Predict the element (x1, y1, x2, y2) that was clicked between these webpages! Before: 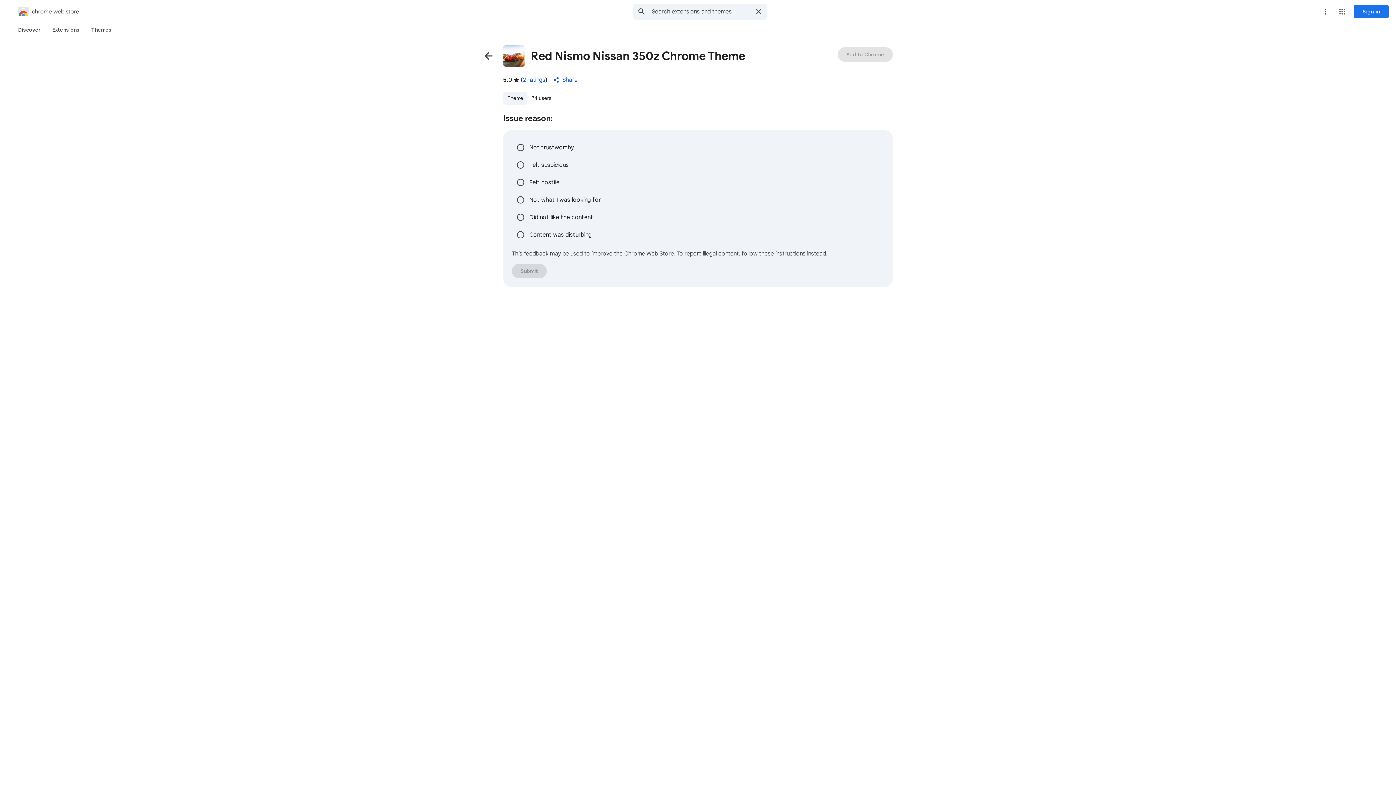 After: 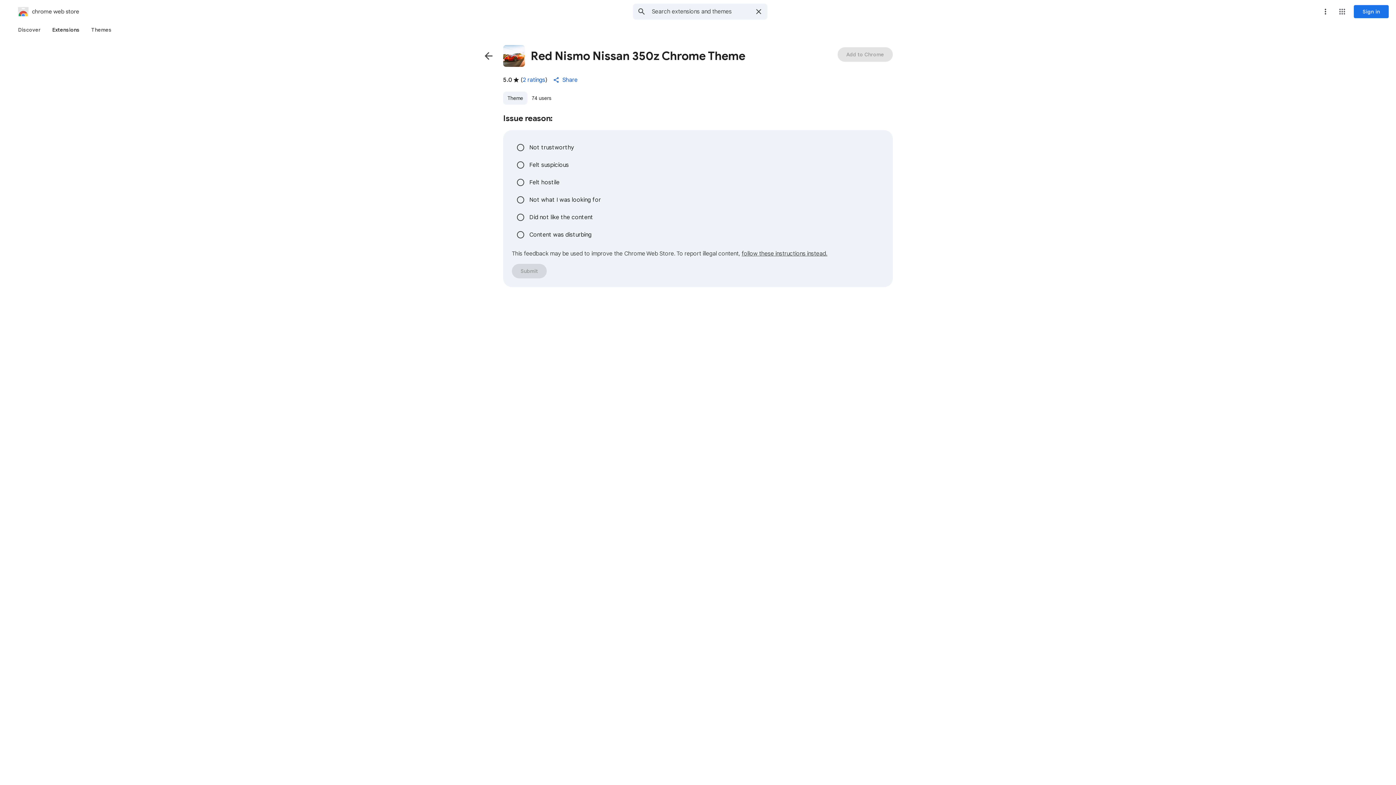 Action: bbox: (46, 23, 85, 36) label: Extensions